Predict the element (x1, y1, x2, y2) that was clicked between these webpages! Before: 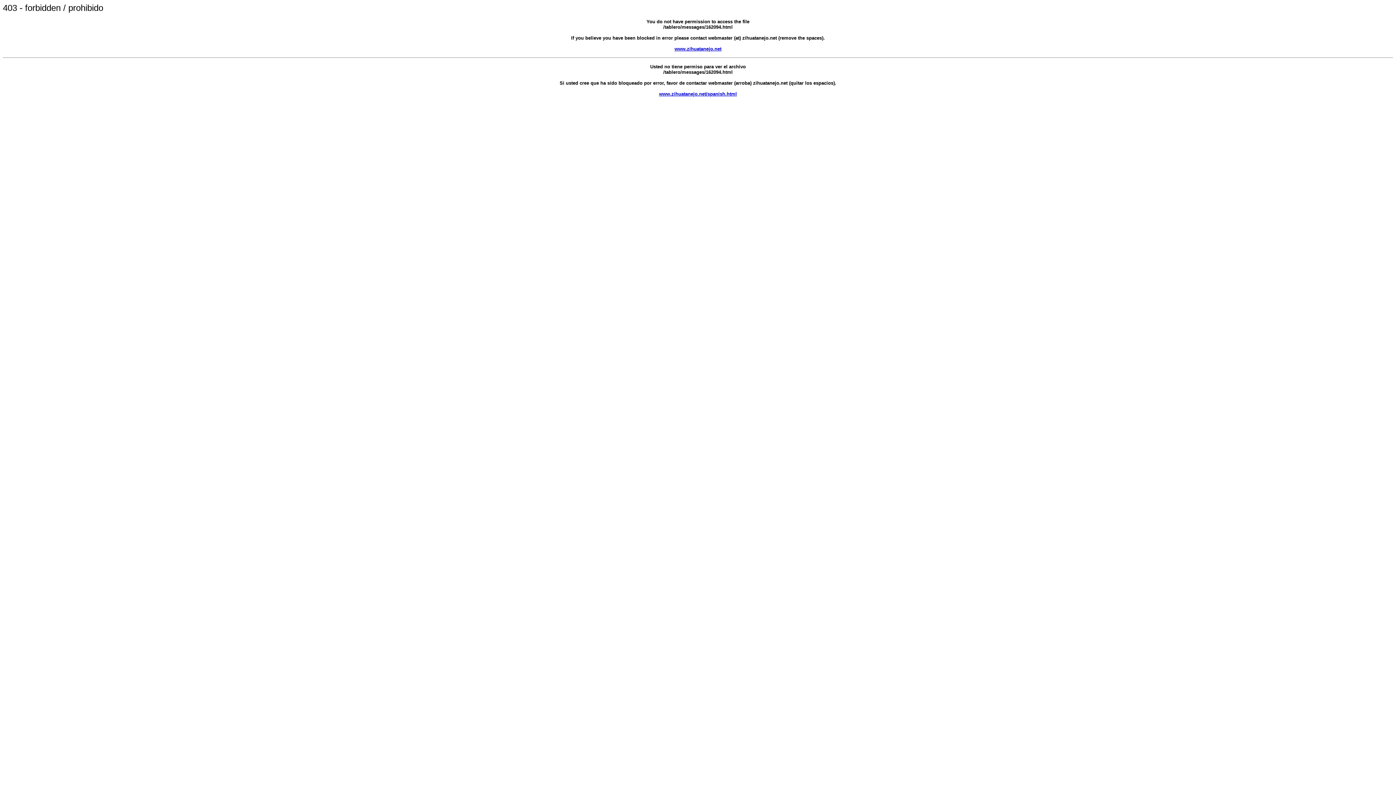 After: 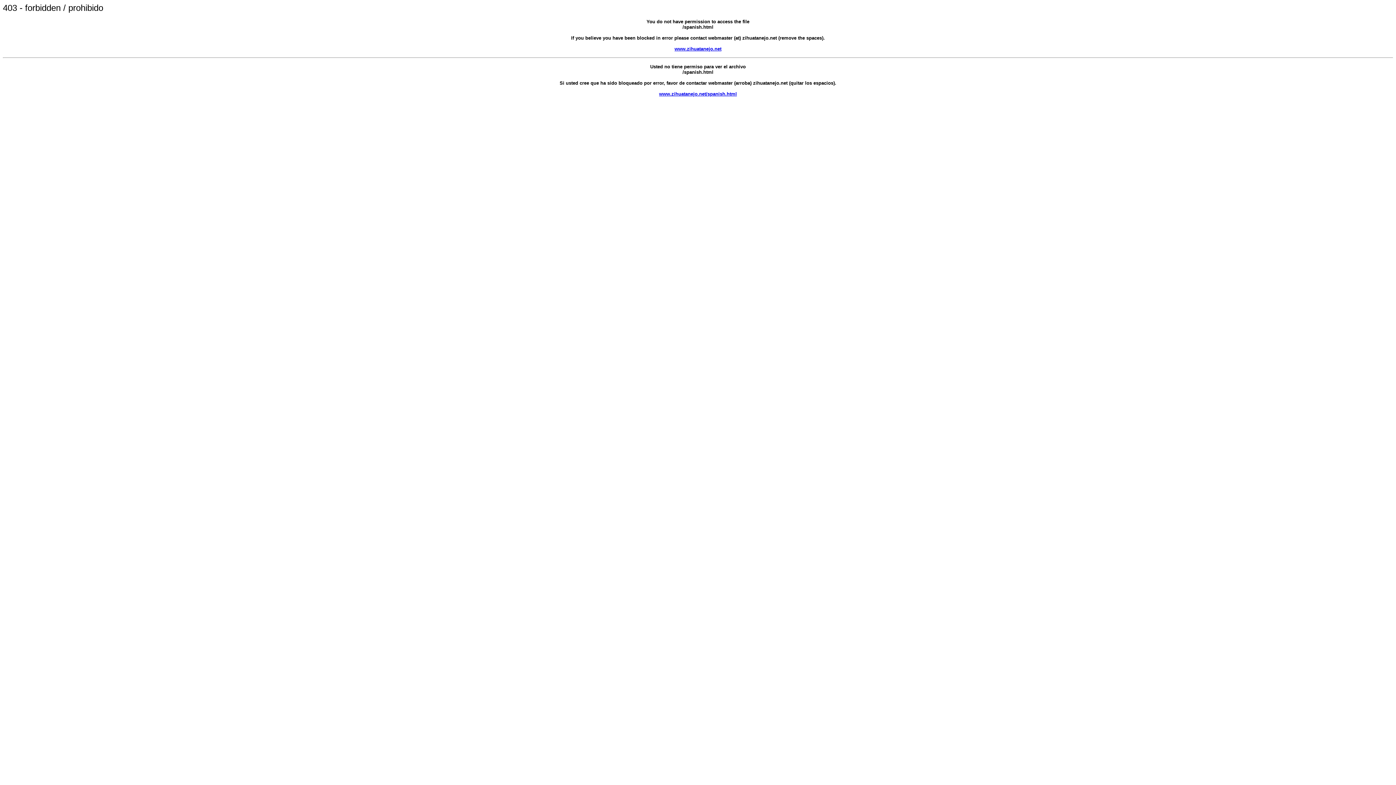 Action: bbox: (659, 91, 737, 96) label: www.zihuatanejo.net/spanish.html